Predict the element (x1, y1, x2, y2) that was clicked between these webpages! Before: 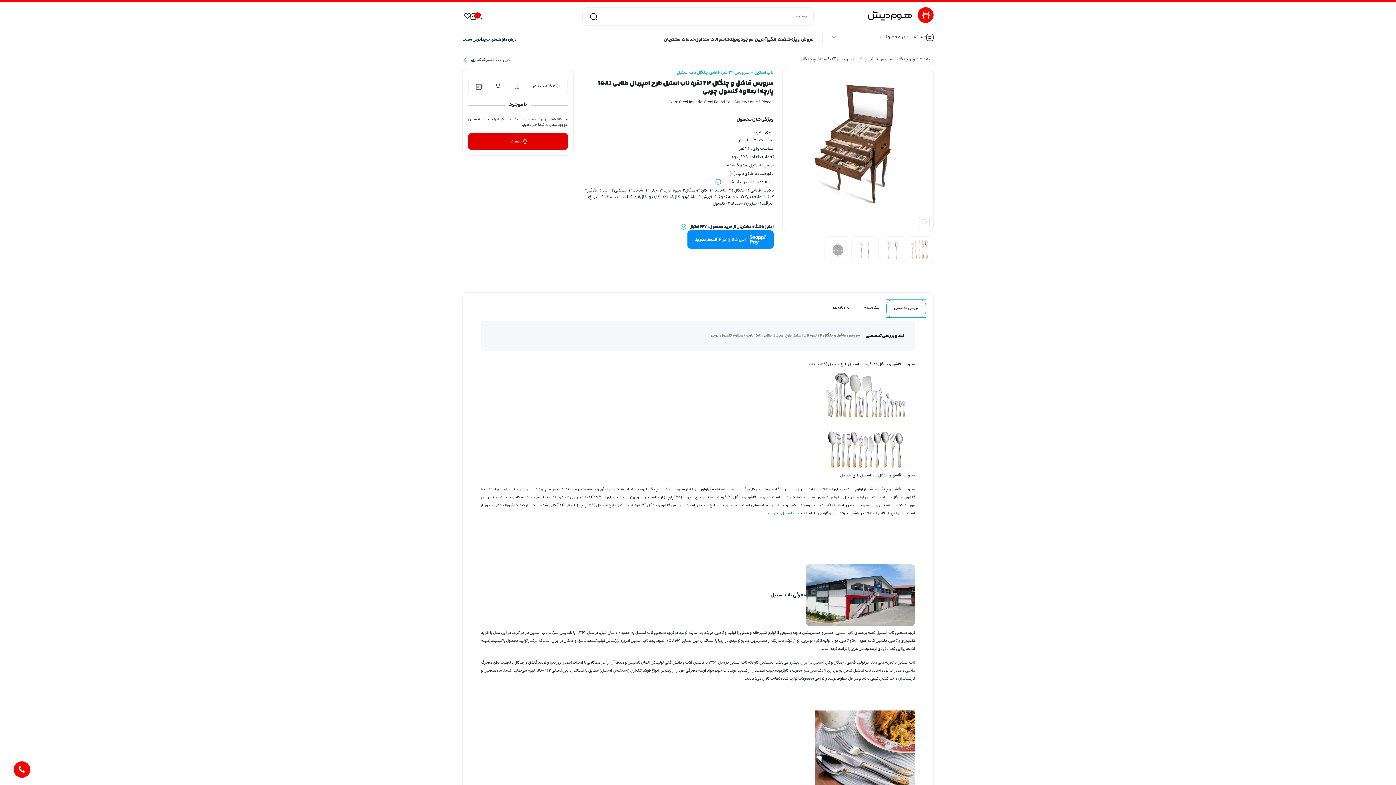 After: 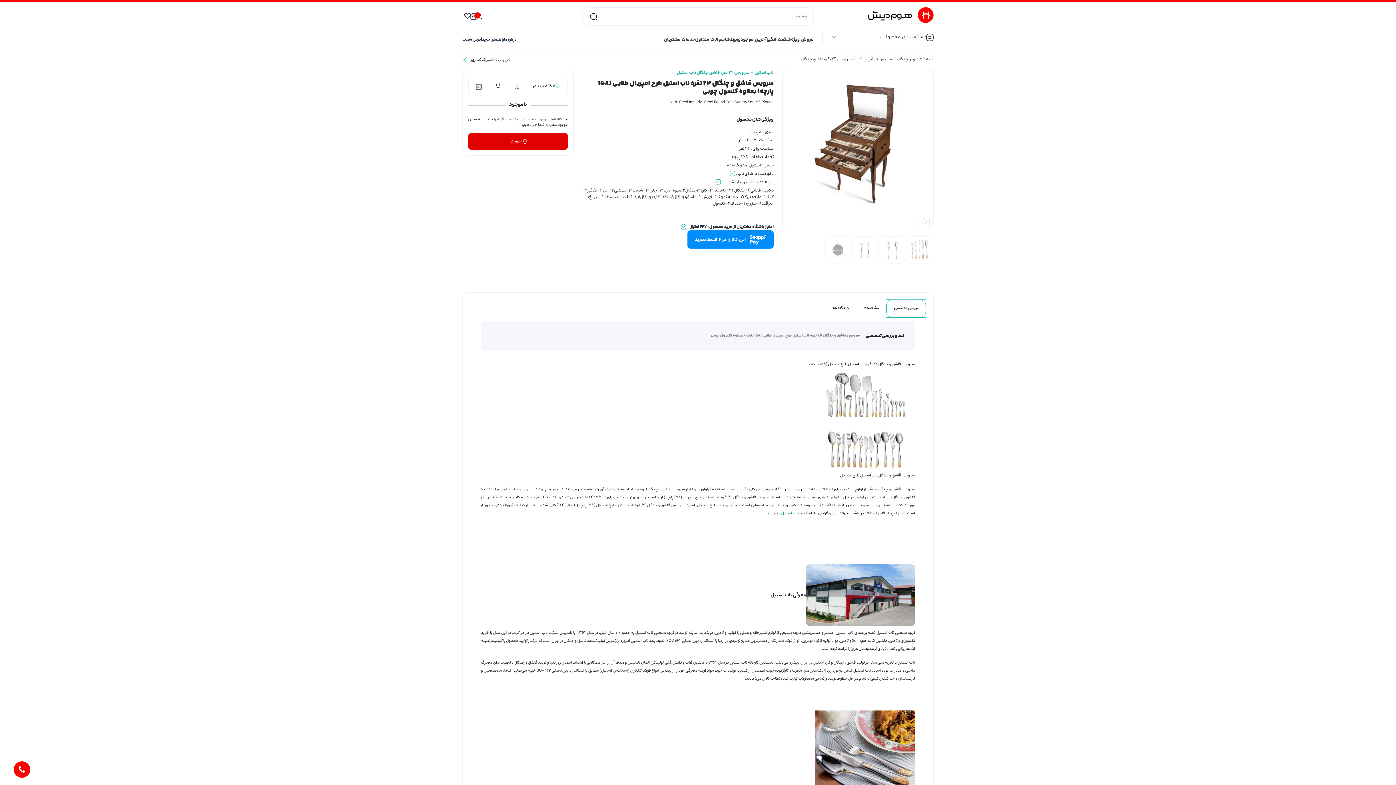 Action: bbox: (585, 9, 601, 22)